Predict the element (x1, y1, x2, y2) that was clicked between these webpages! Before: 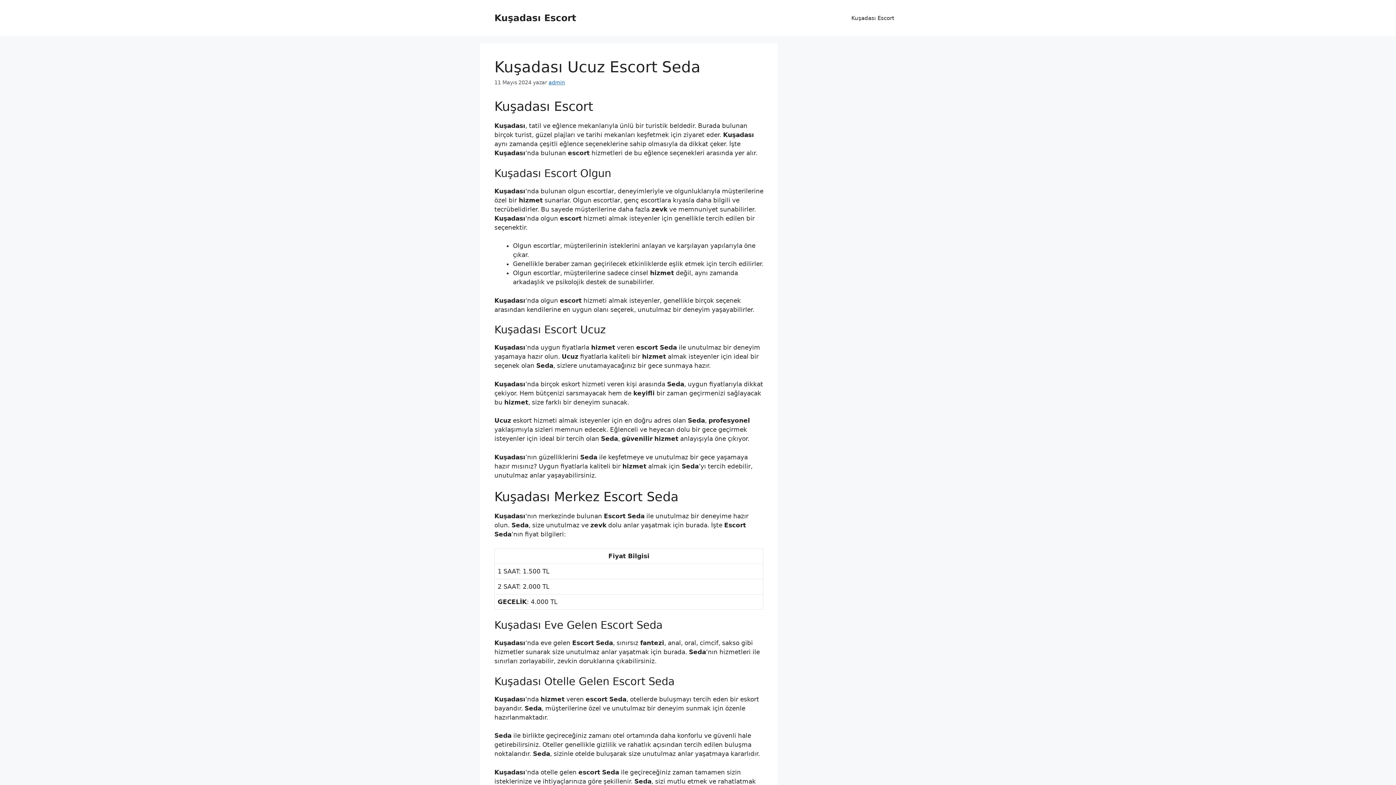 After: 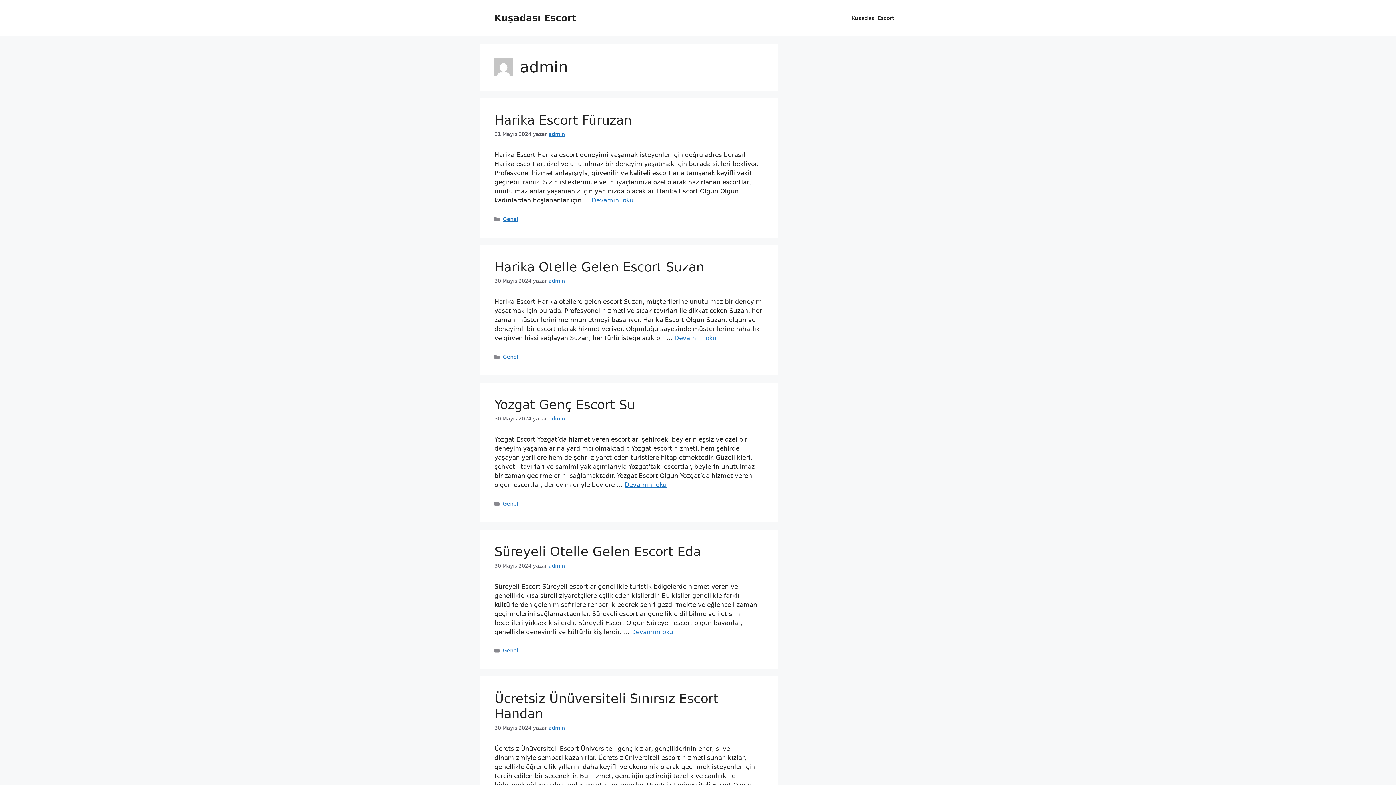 Action: bbox: (548, 79, 565, 85) label: admin